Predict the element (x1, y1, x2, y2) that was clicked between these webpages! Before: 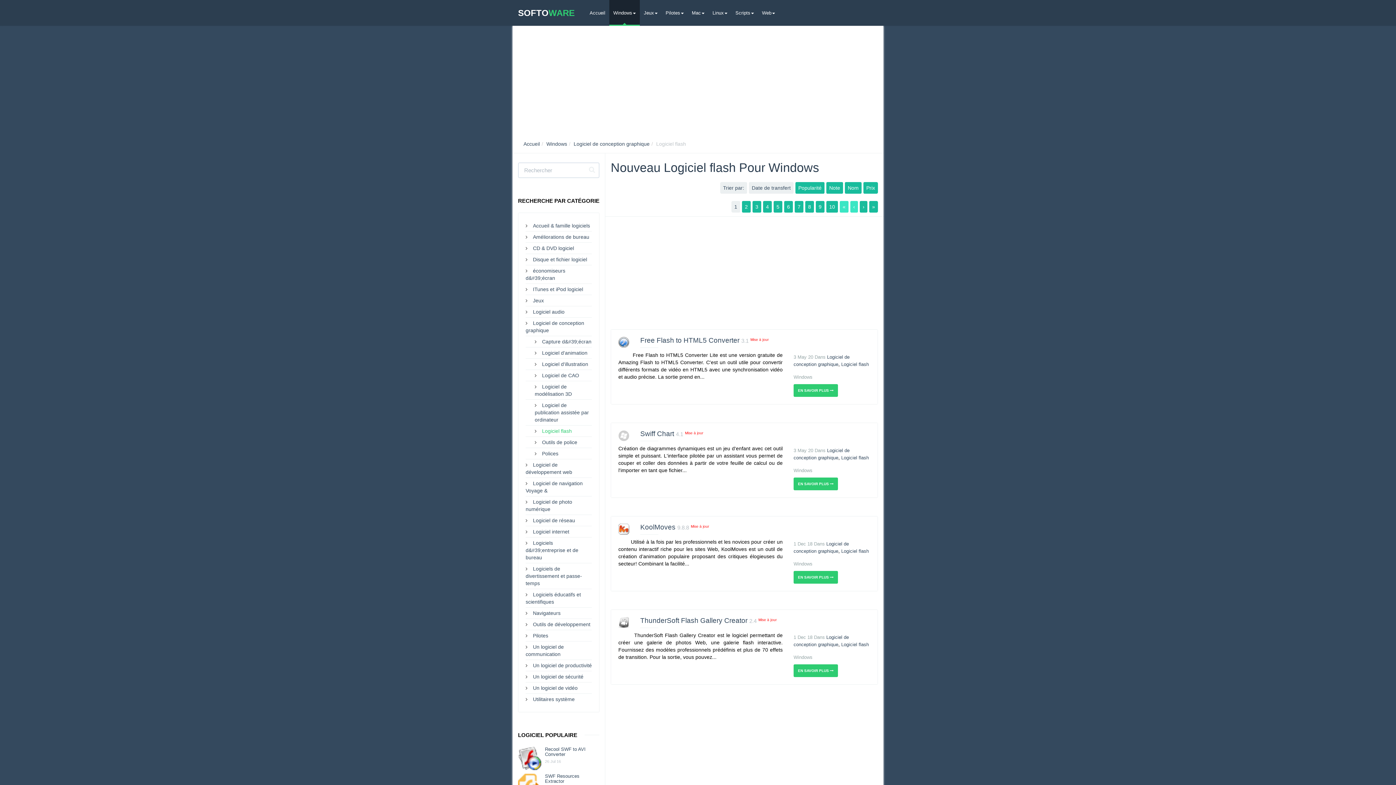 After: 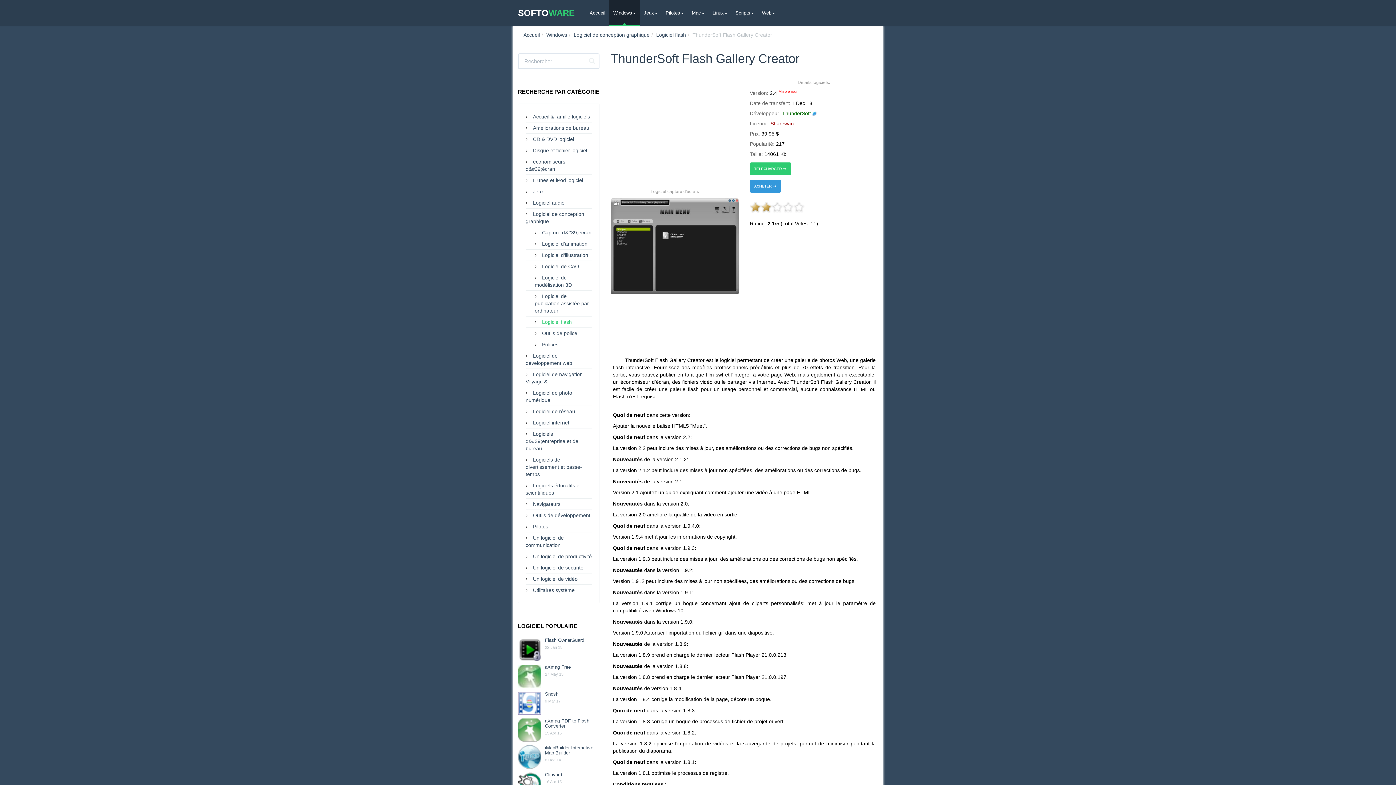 Action: bbox: (793, 664, 838, 677) label: EN SAVOIR PLUS 